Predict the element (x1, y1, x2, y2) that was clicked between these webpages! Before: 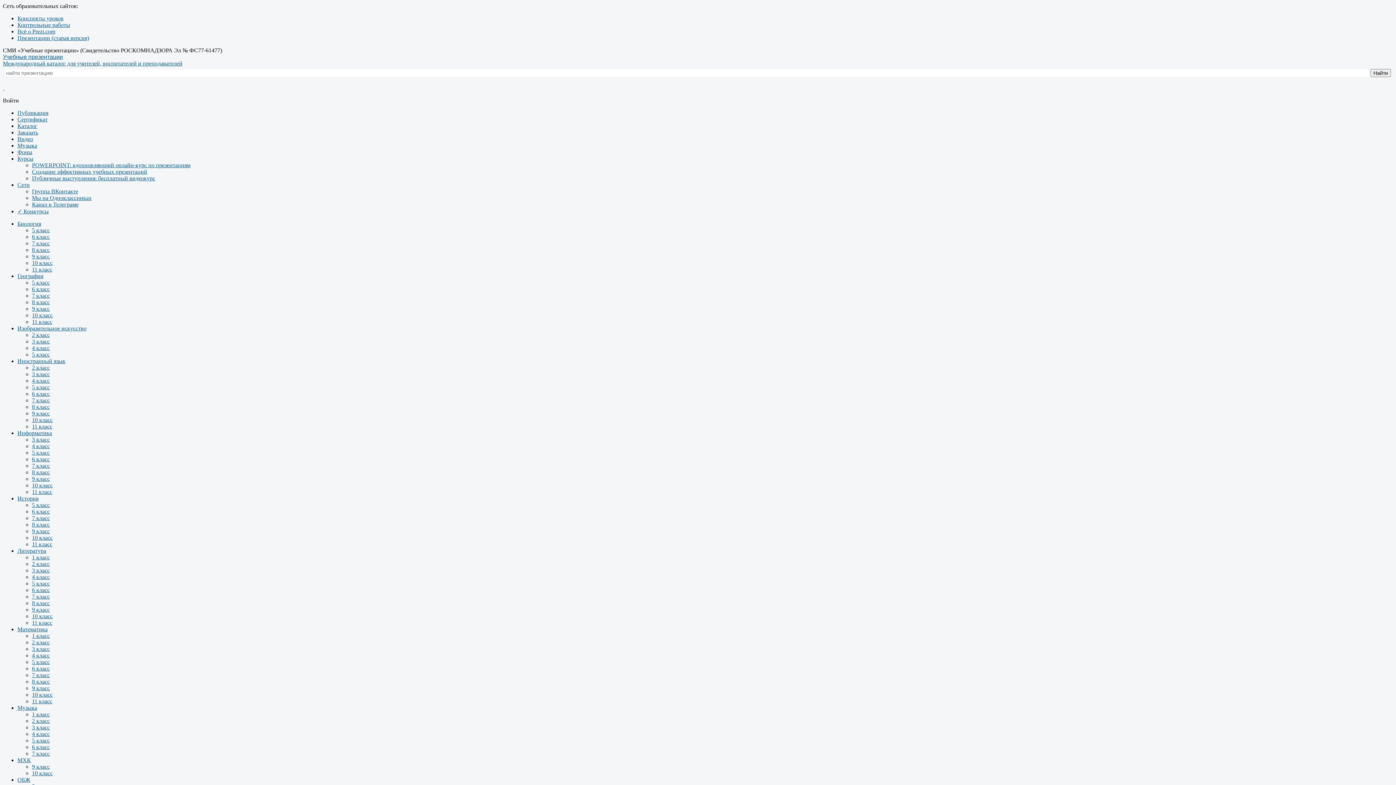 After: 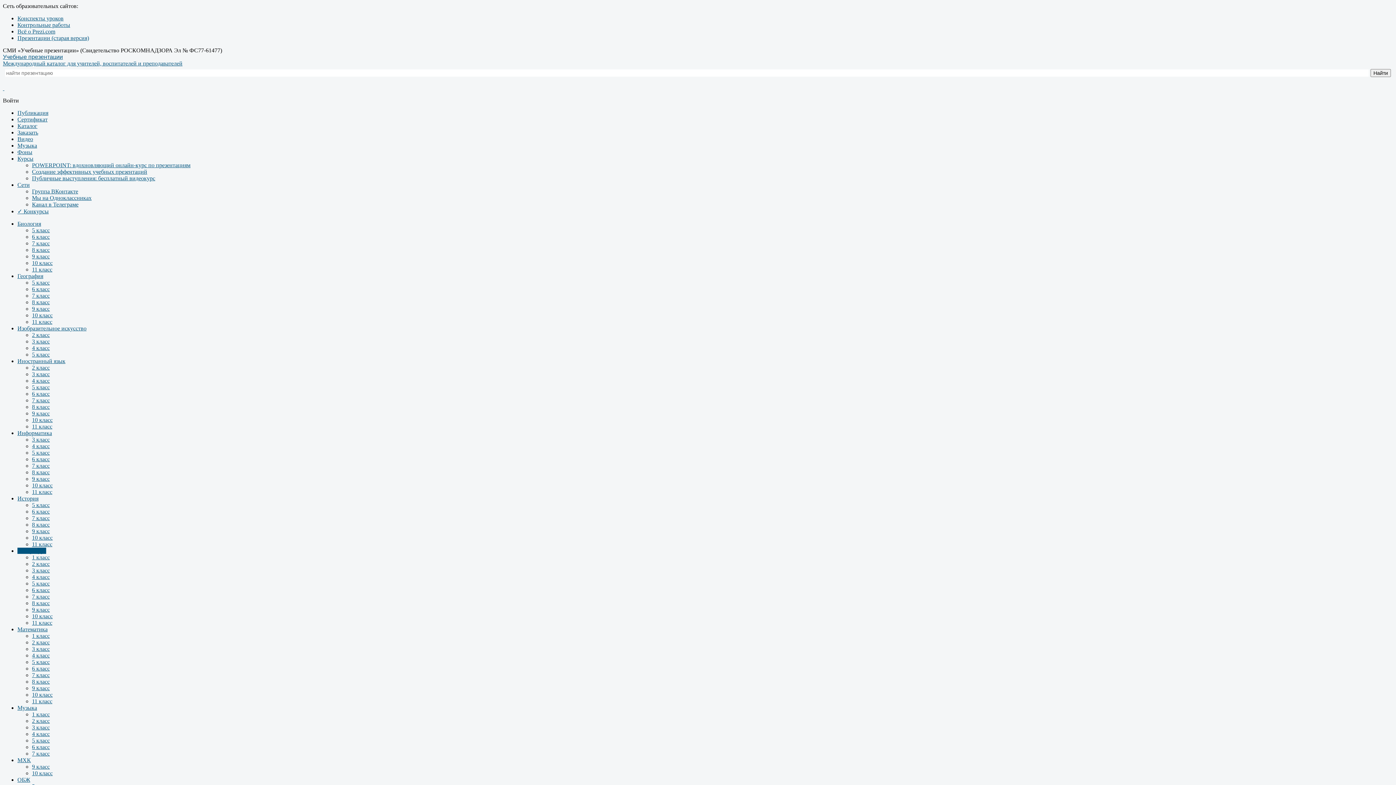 Action: label: 1 класс bbox: (32, 554, 49, 560)